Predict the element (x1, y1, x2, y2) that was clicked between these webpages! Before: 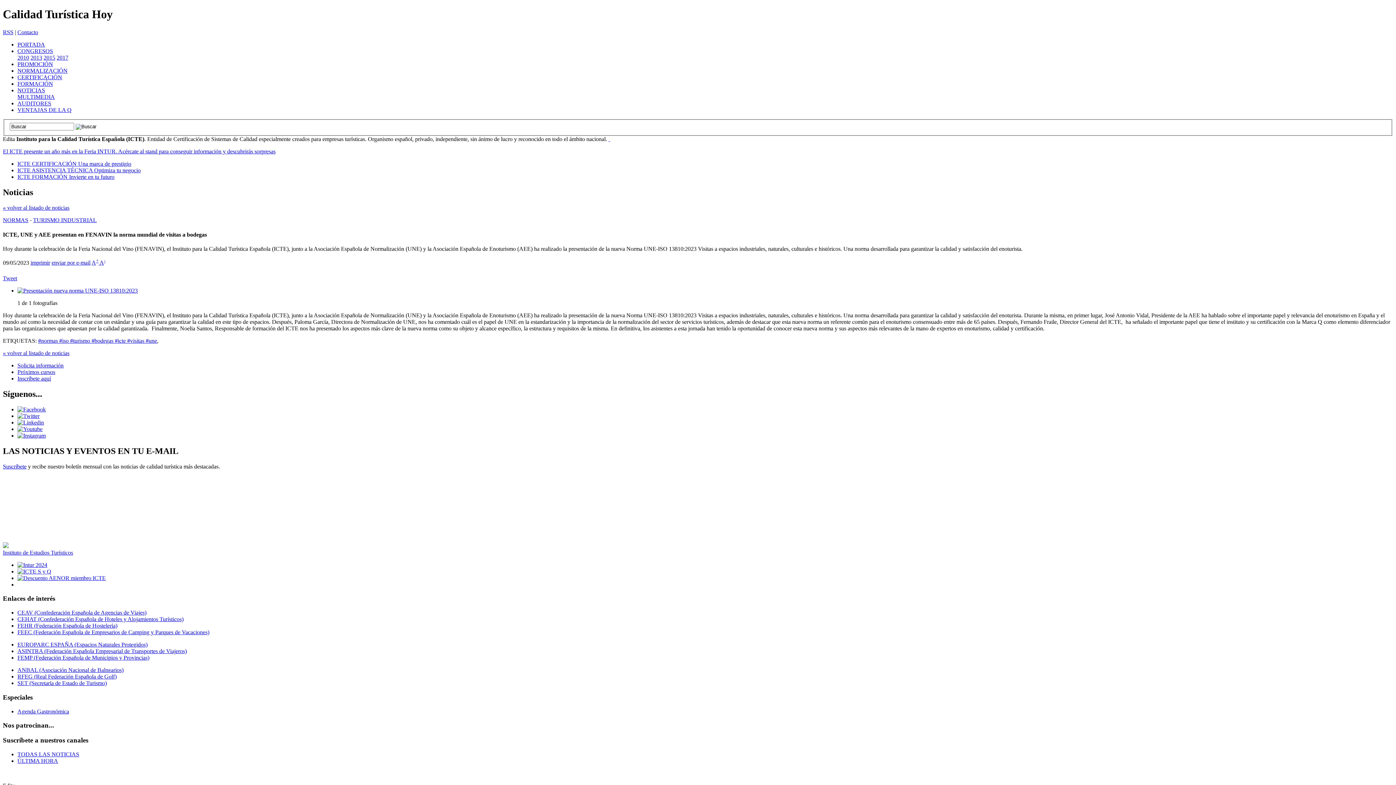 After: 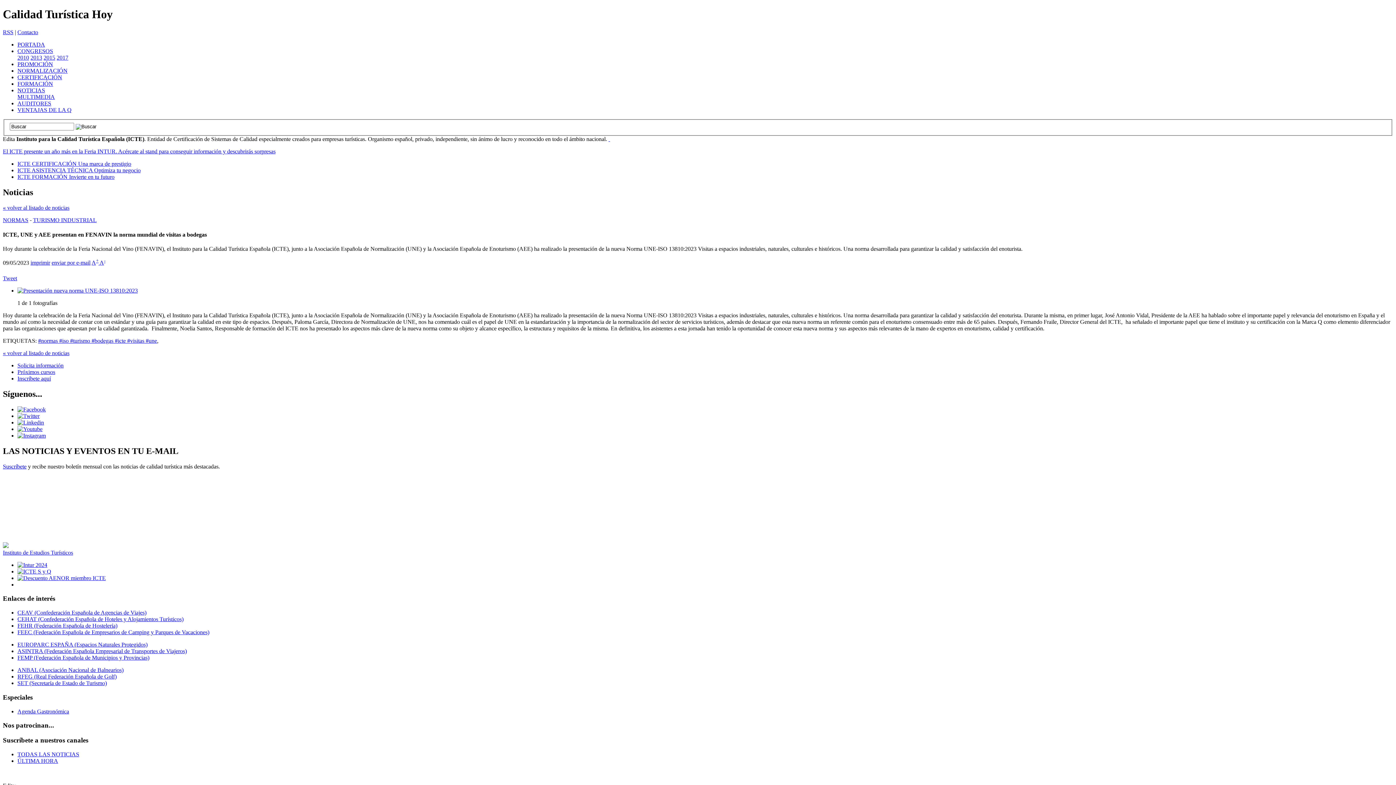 Action: label: Instituto de Estudios Turísticos bbox: (2, 549, 73, 555)